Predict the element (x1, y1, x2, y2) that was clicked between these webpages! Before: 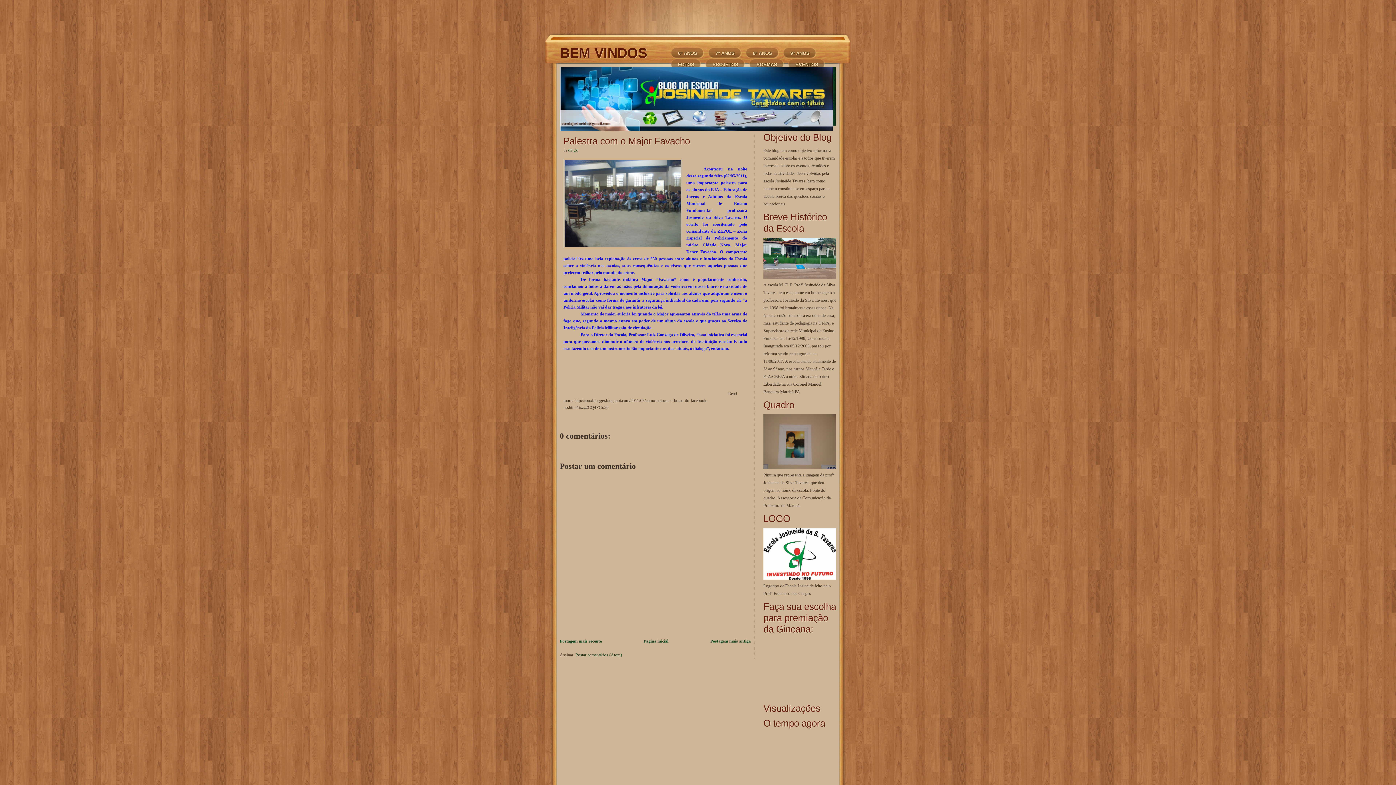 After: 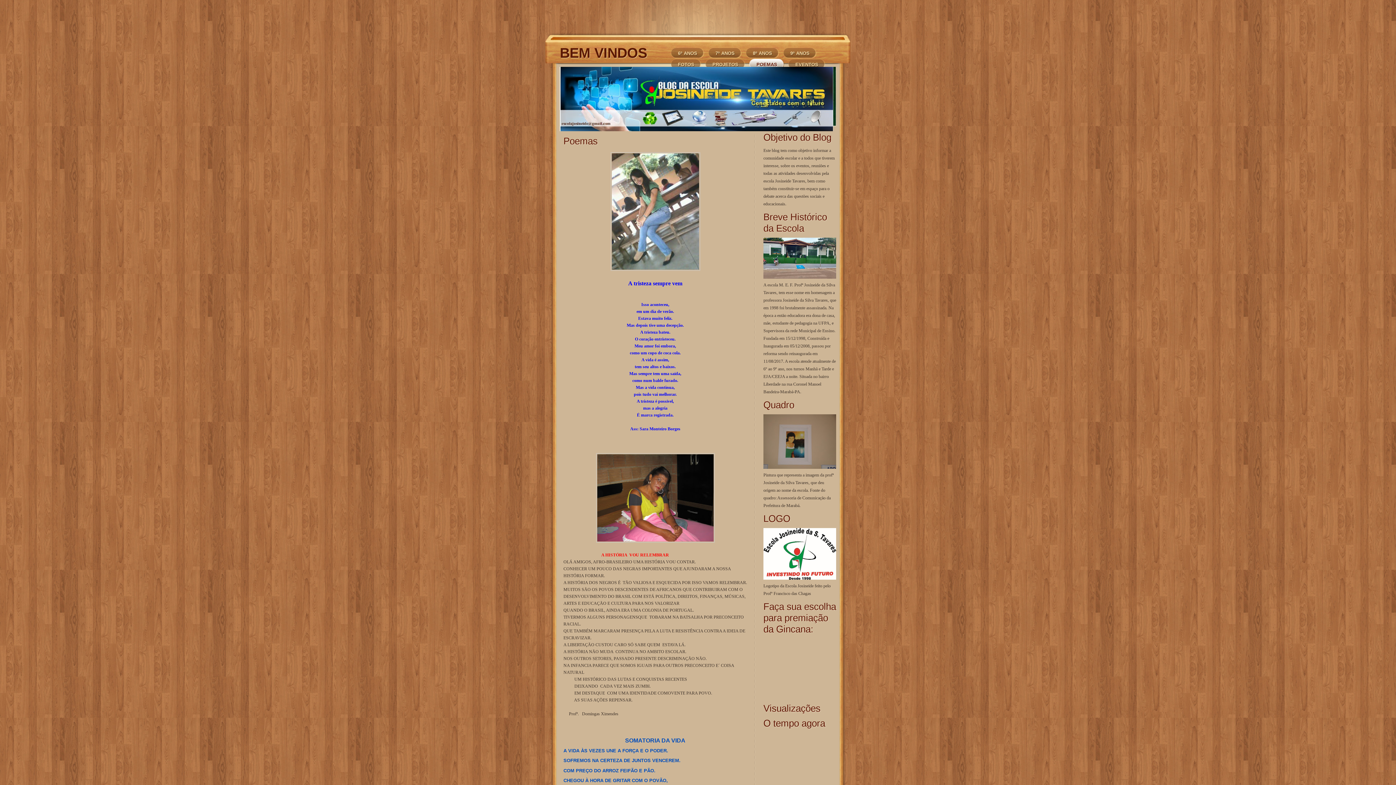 Action: bbox: (749, 58, 784, 70) label: POEMAS